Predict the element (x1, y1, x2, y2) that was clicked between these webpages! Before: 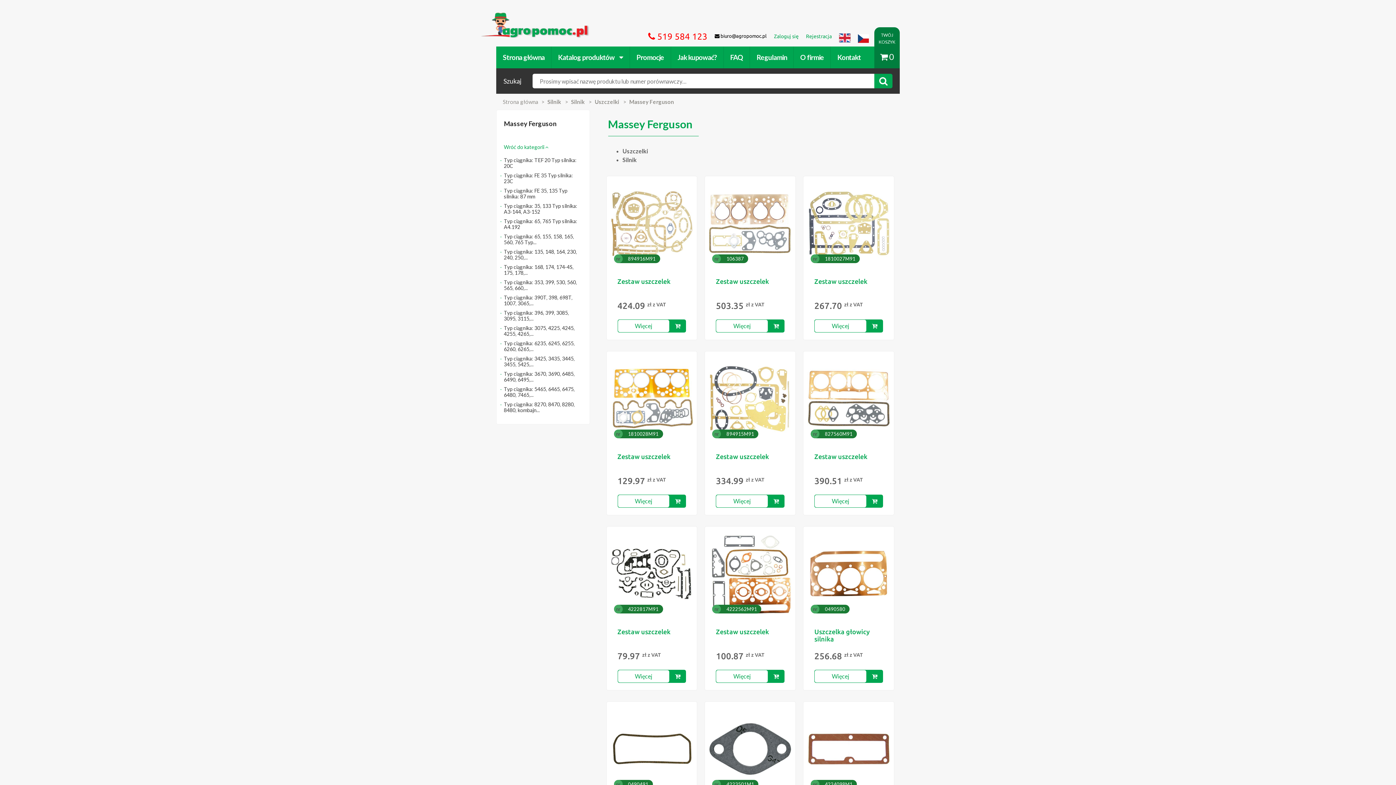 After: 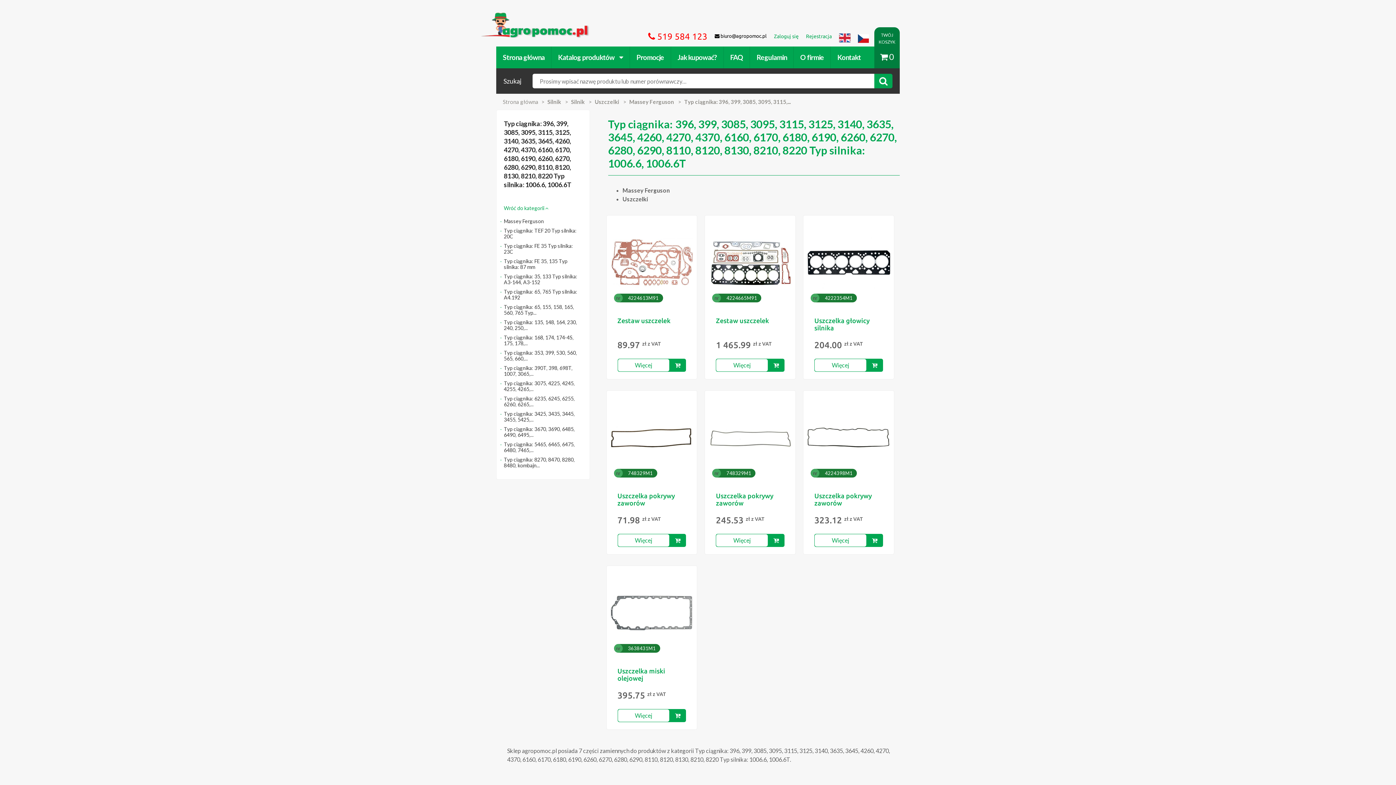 Action: label: Typ ciągnika: 396, 399, 3085, 3095, 3115,... bbox: (504, 309, 569, 321)